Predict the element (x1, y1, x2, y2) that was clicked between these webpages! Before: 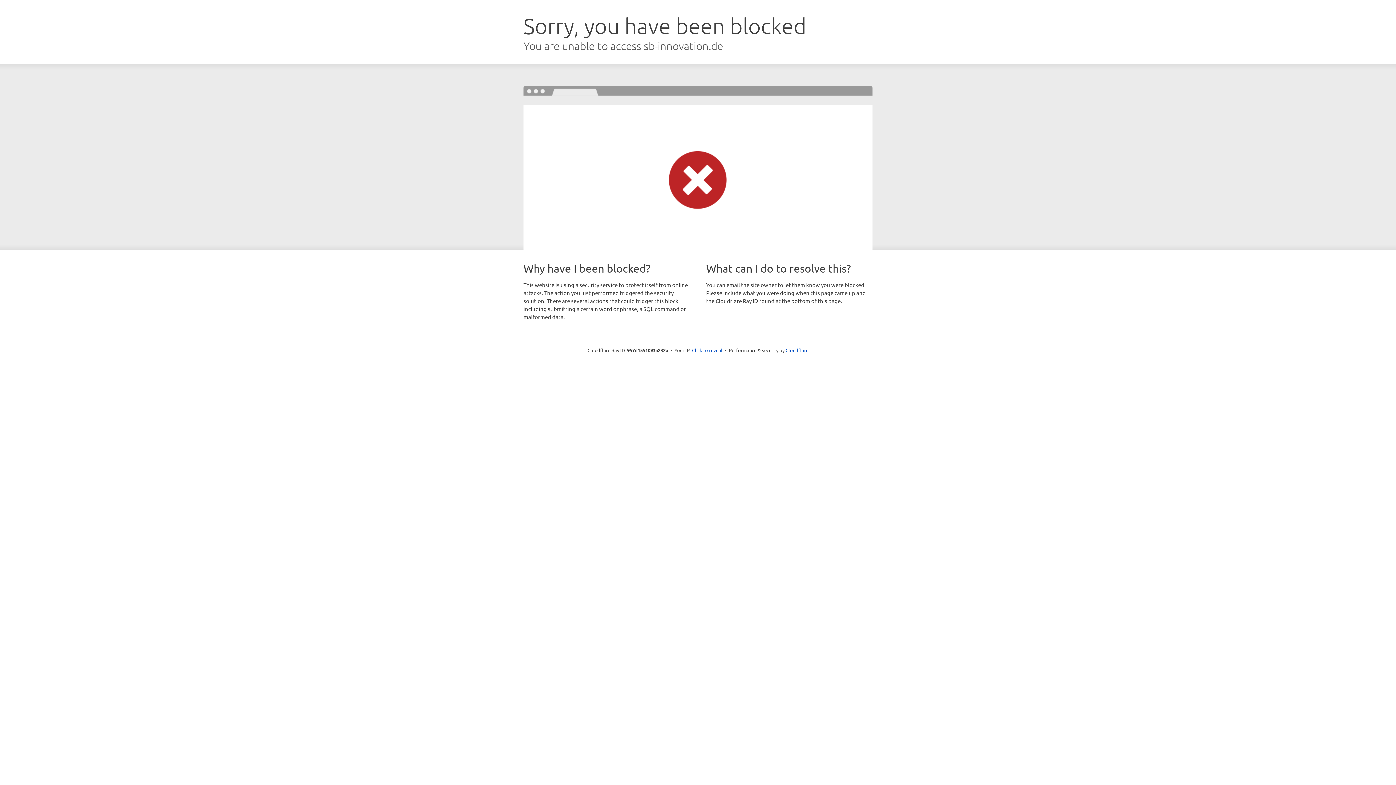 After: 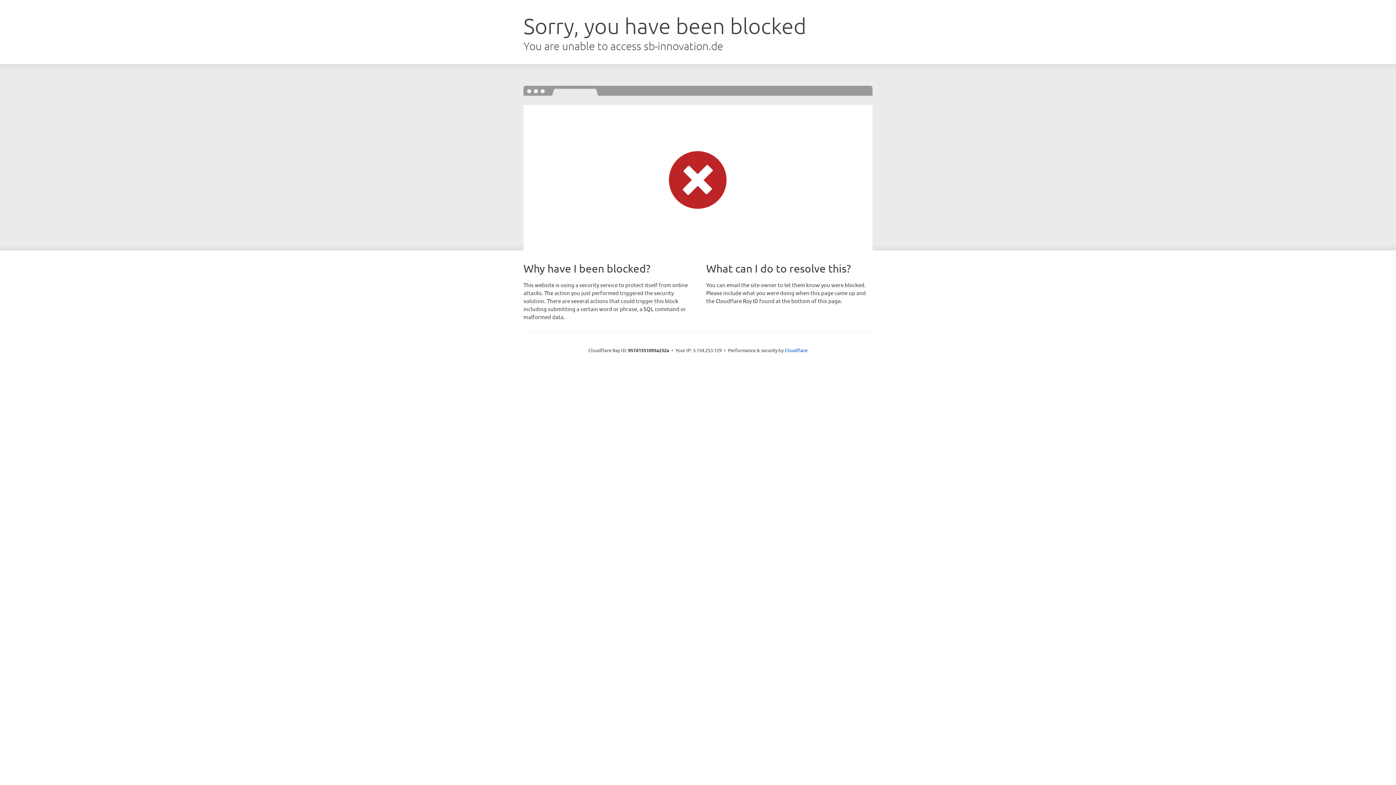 Action: label: Click to reveal bbox: (692, 346, 722, 353)